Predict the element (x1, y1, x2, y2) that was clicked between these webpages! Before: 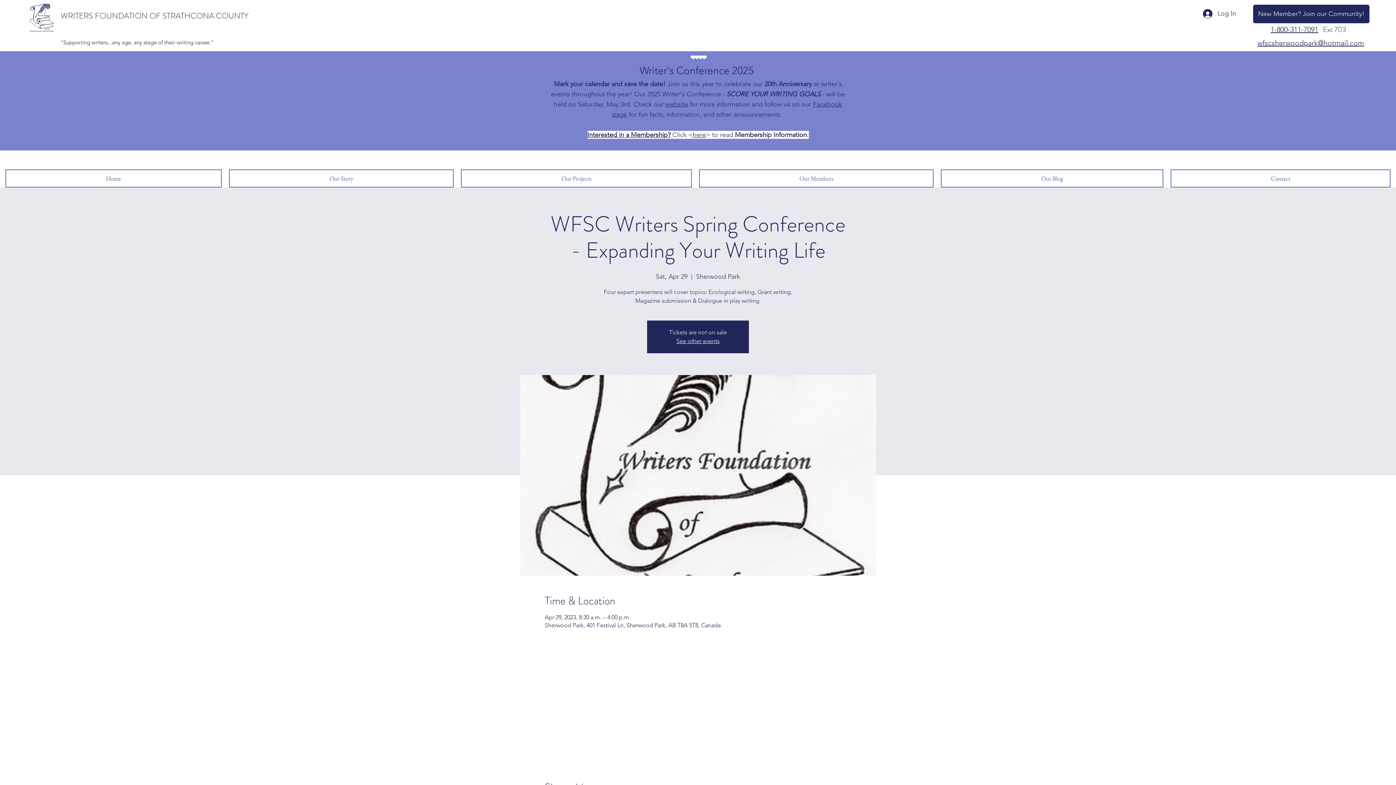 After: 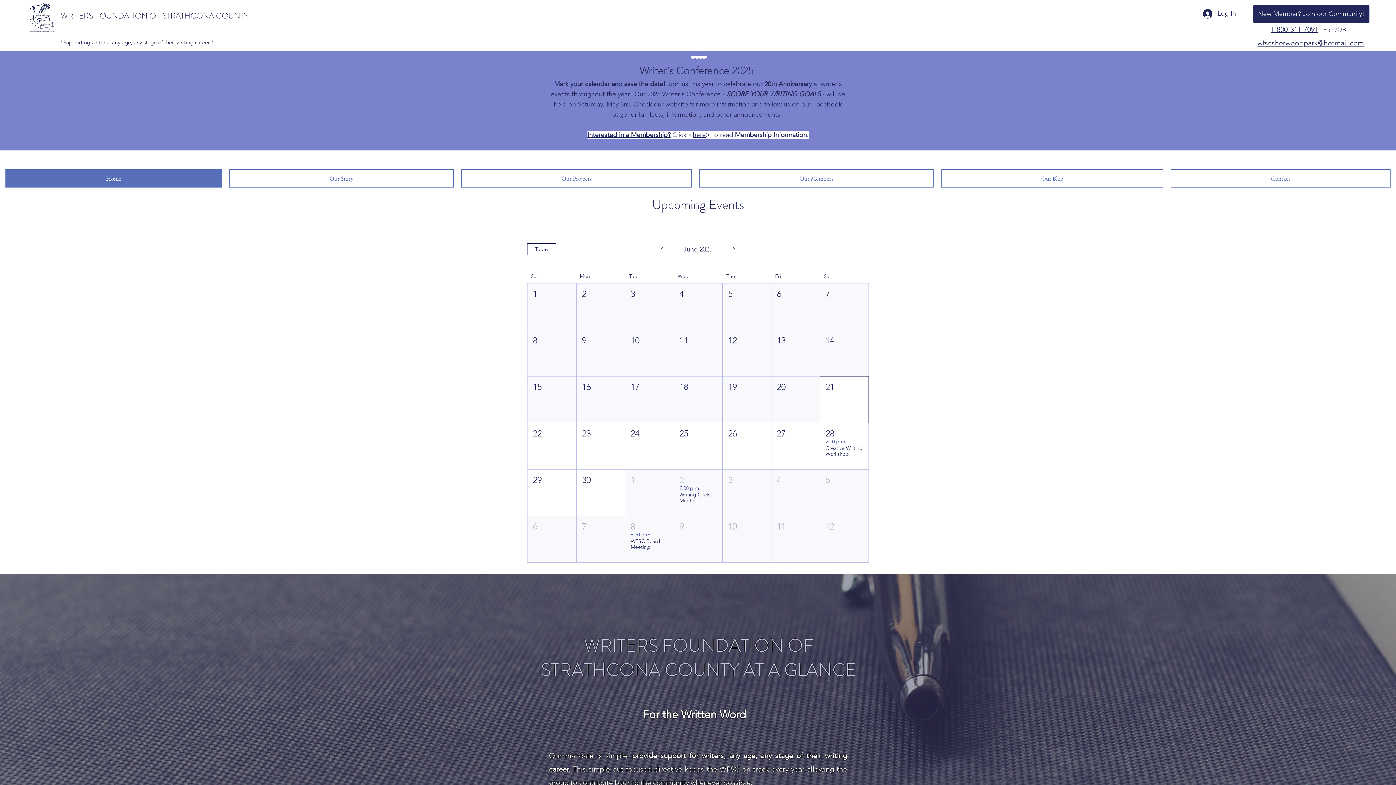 Action: label: Home bbox: (5, 169, 221, 187)